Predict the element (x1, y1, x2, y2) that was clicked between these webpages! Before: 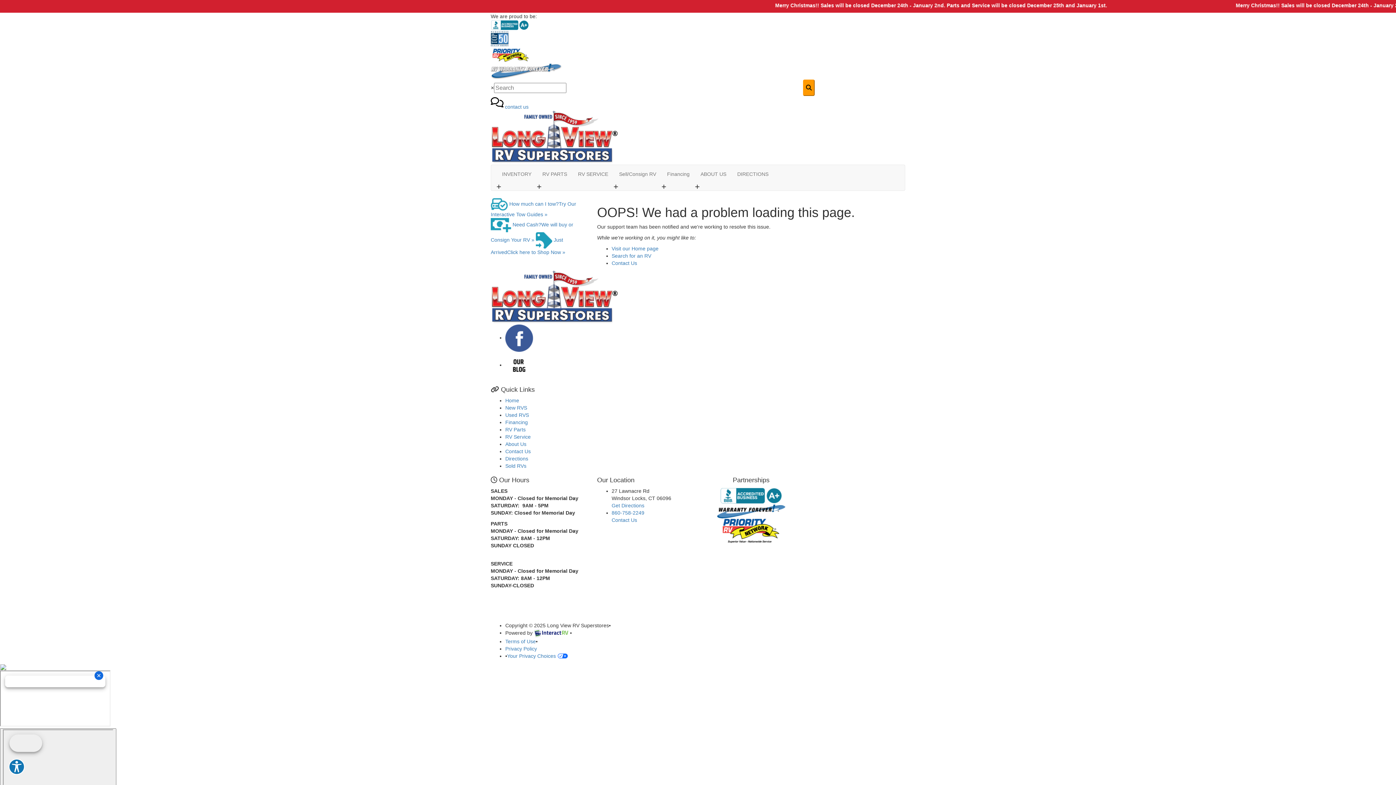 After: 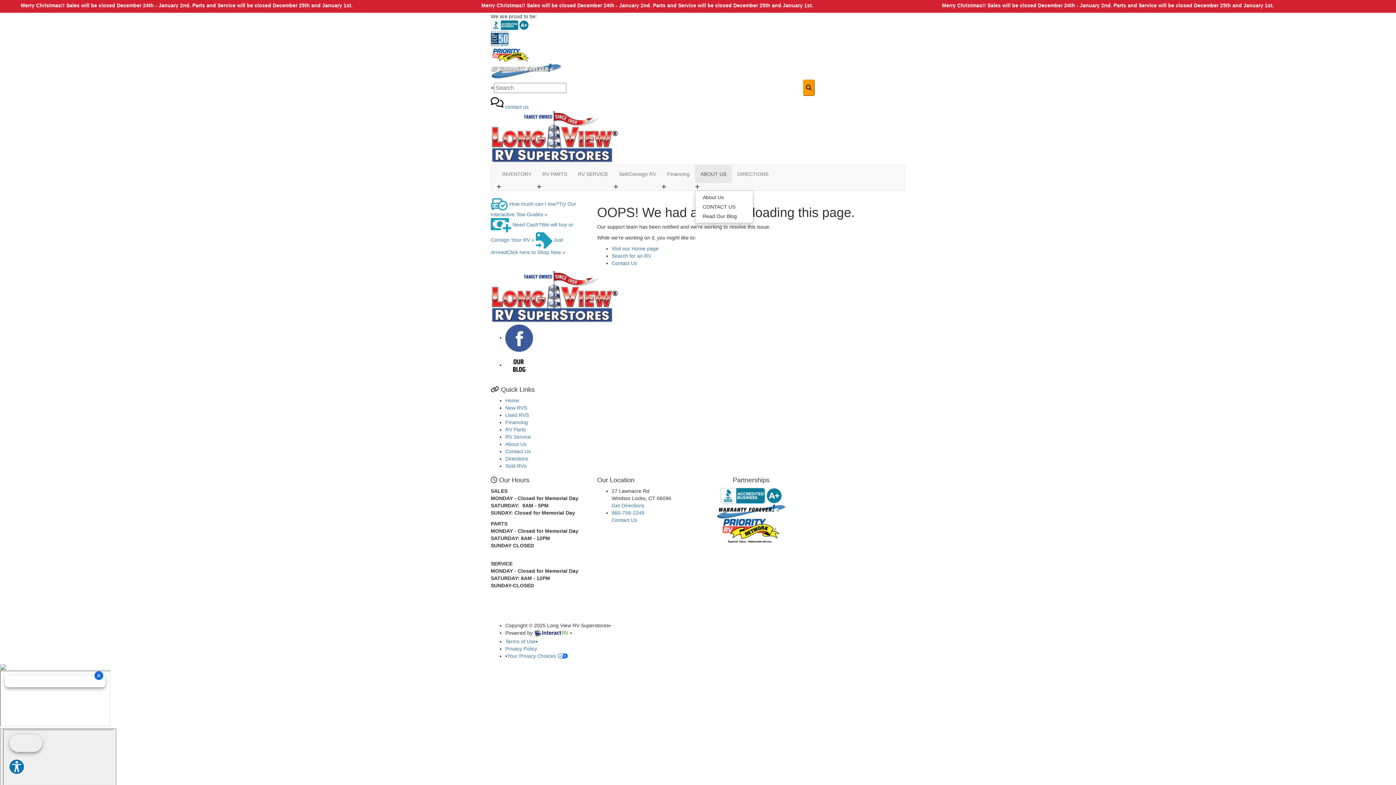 Action: label: ABOUT US bbox: (695, 164, 732, 183)